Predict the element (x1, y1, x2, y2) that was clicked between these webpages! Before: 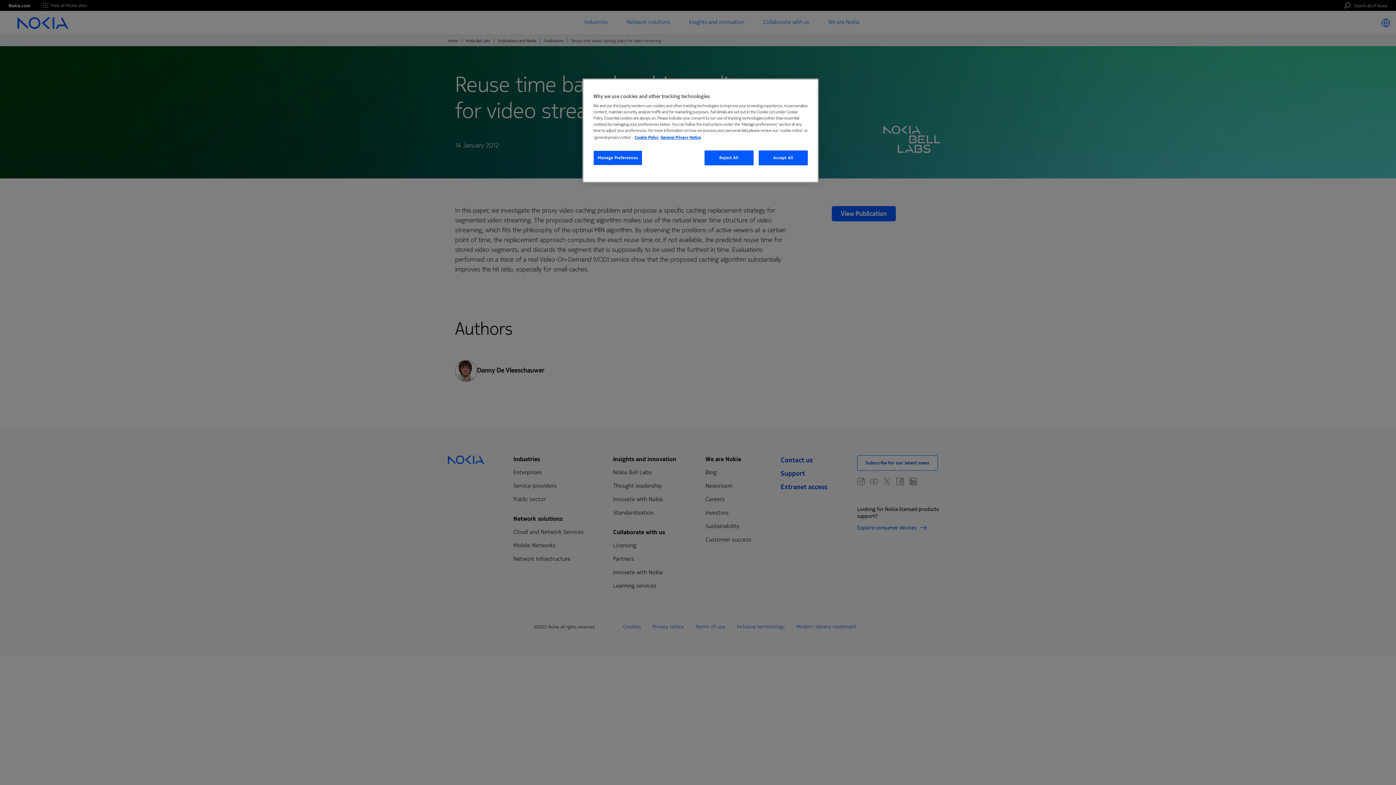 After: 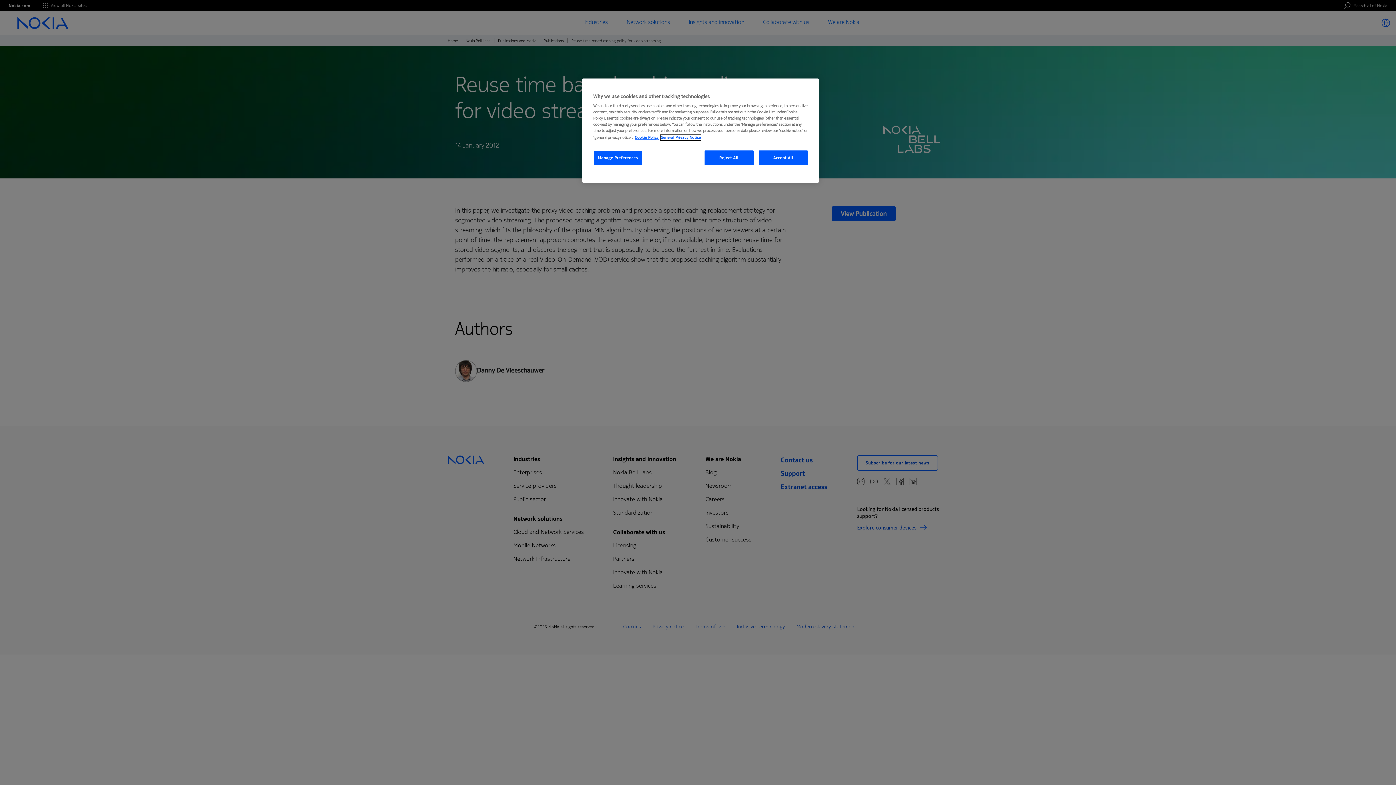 Action: label: Legal Information, opens in a new tab bbox: (660, 134, 701, 140)